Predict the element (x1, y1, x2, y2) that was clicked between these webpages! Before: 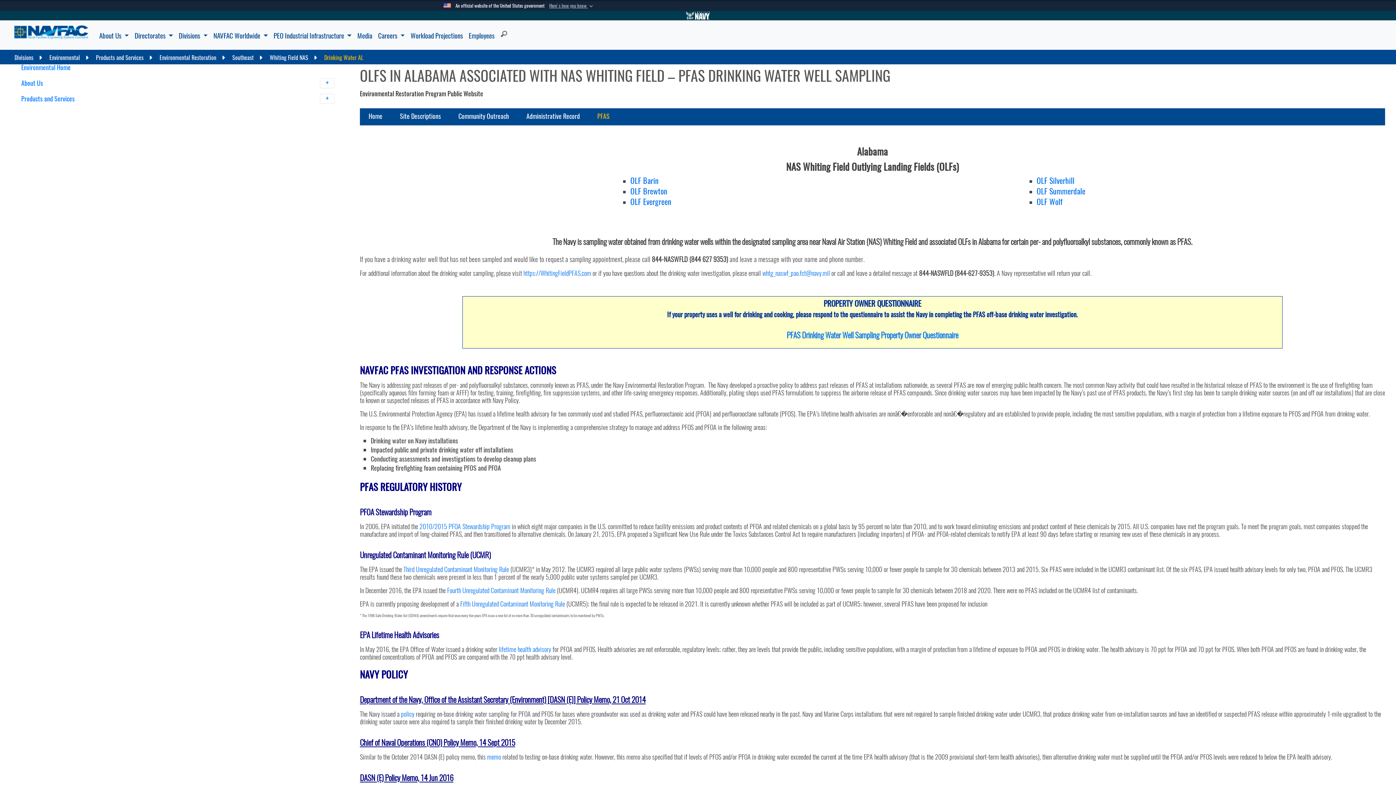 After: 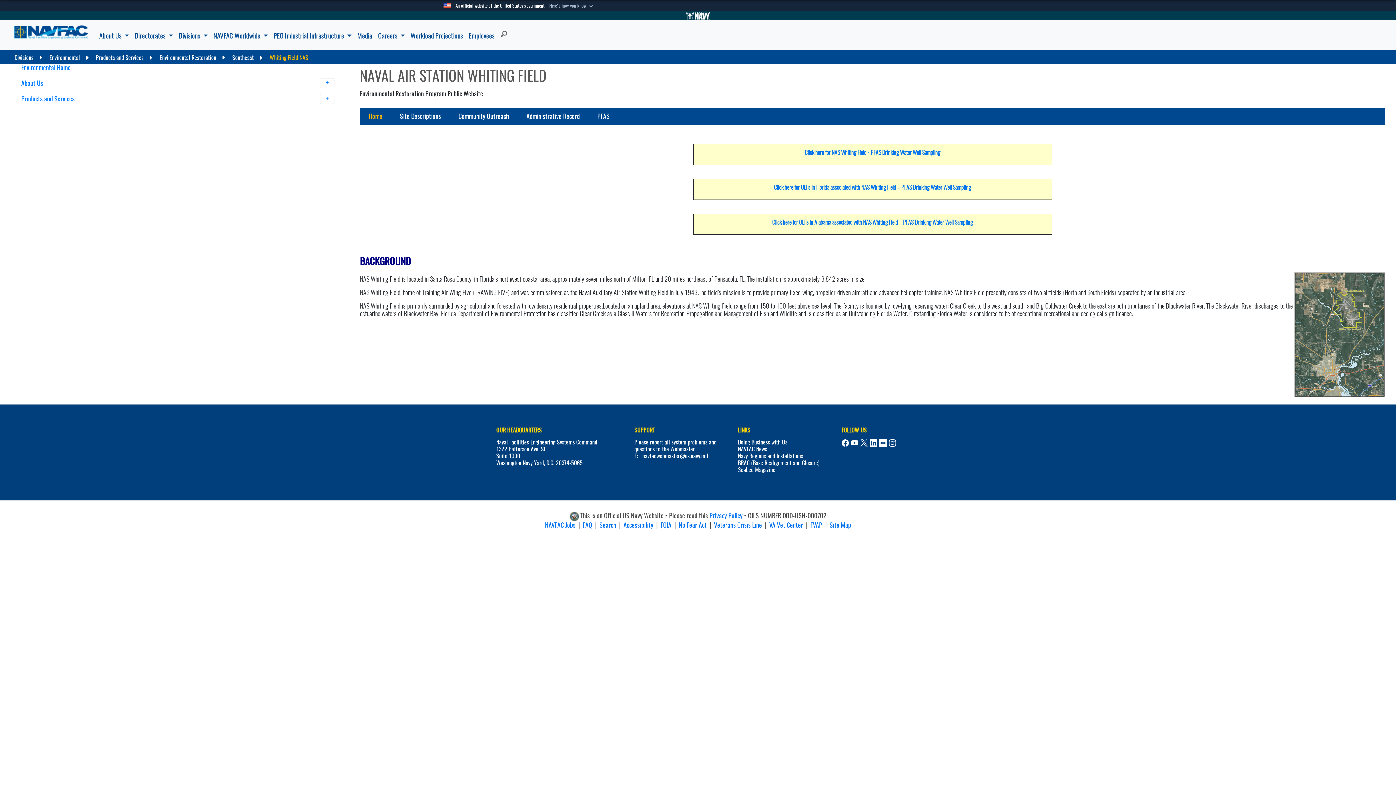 Action: label: Home bbox: (360, 108, 391, 124)